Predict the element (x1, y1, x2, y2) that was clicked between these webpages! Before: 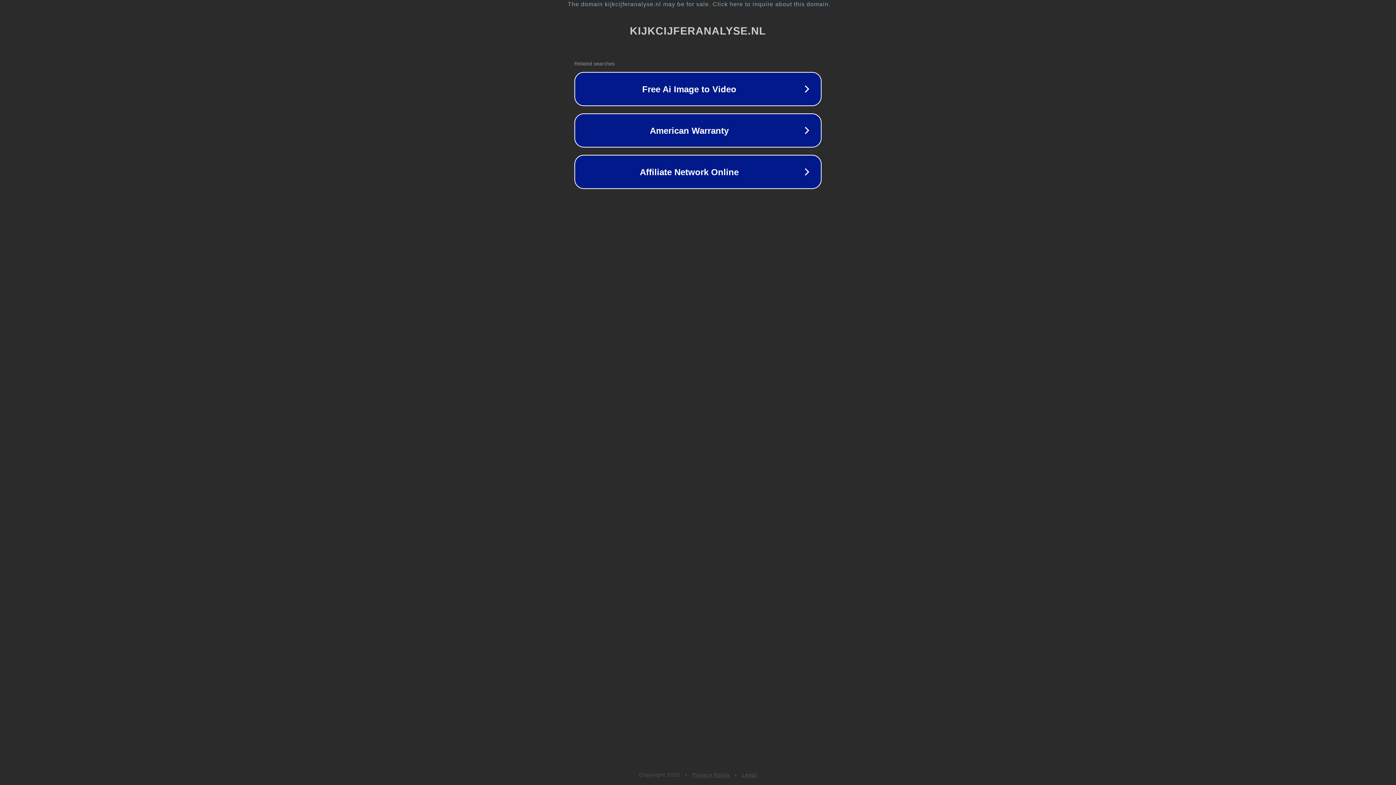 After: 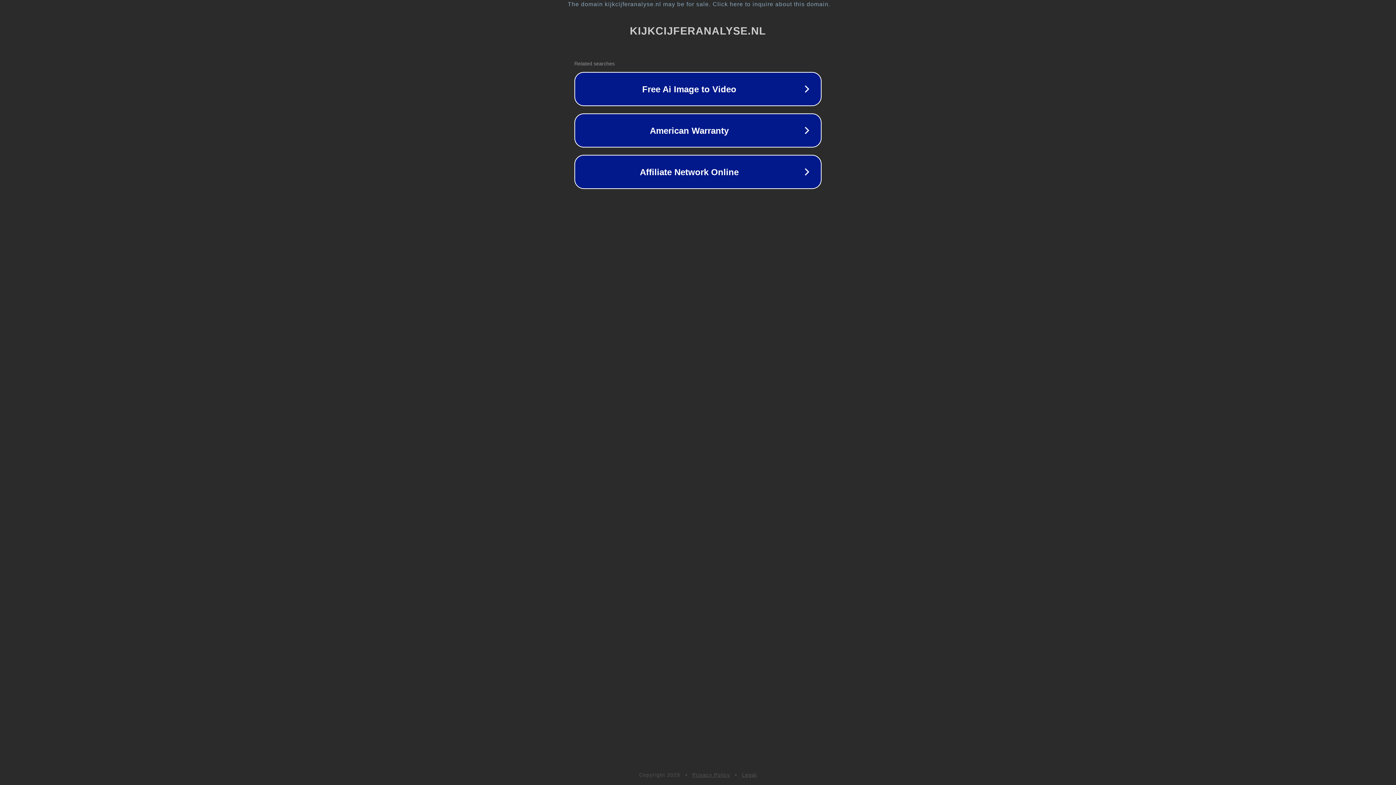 Action: bbox: (742, 772, 757, 778) label: Legal